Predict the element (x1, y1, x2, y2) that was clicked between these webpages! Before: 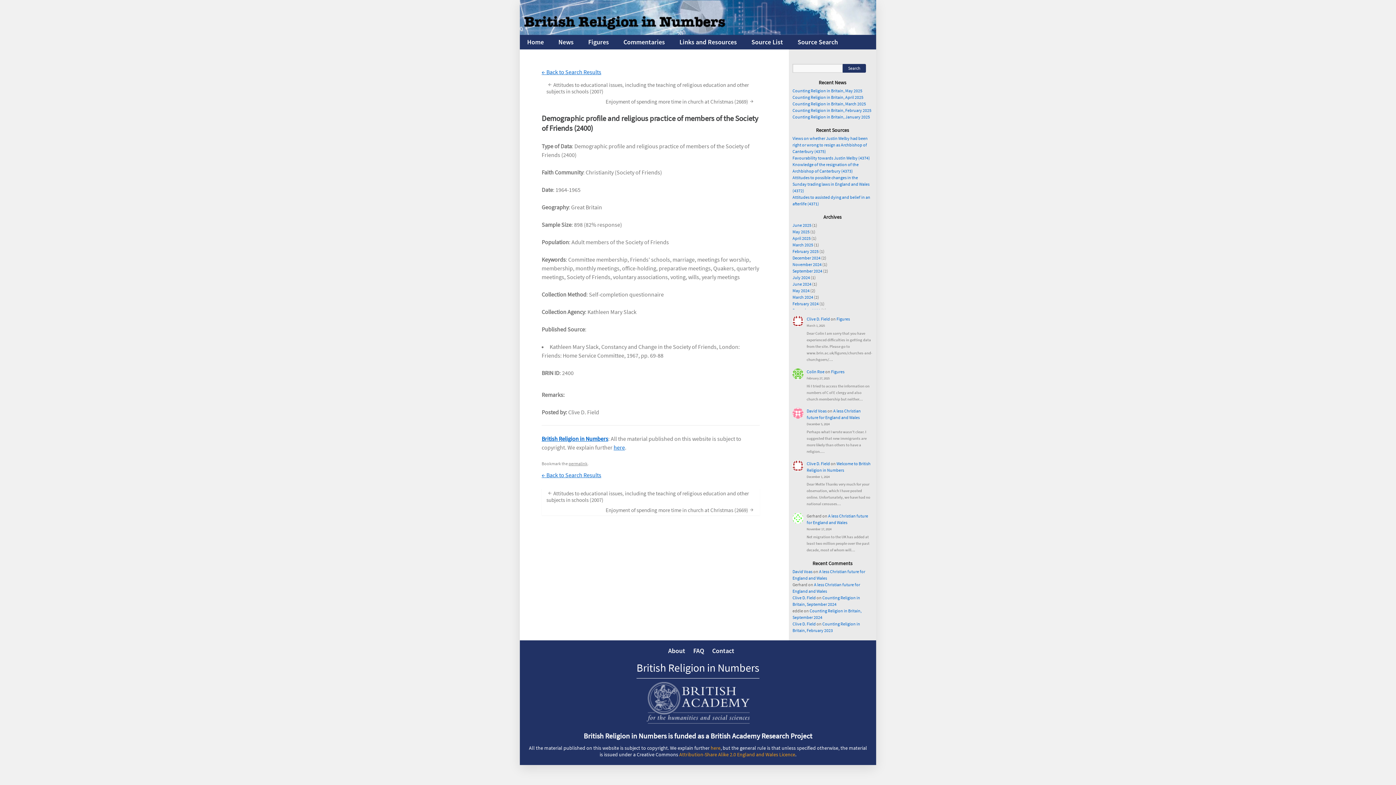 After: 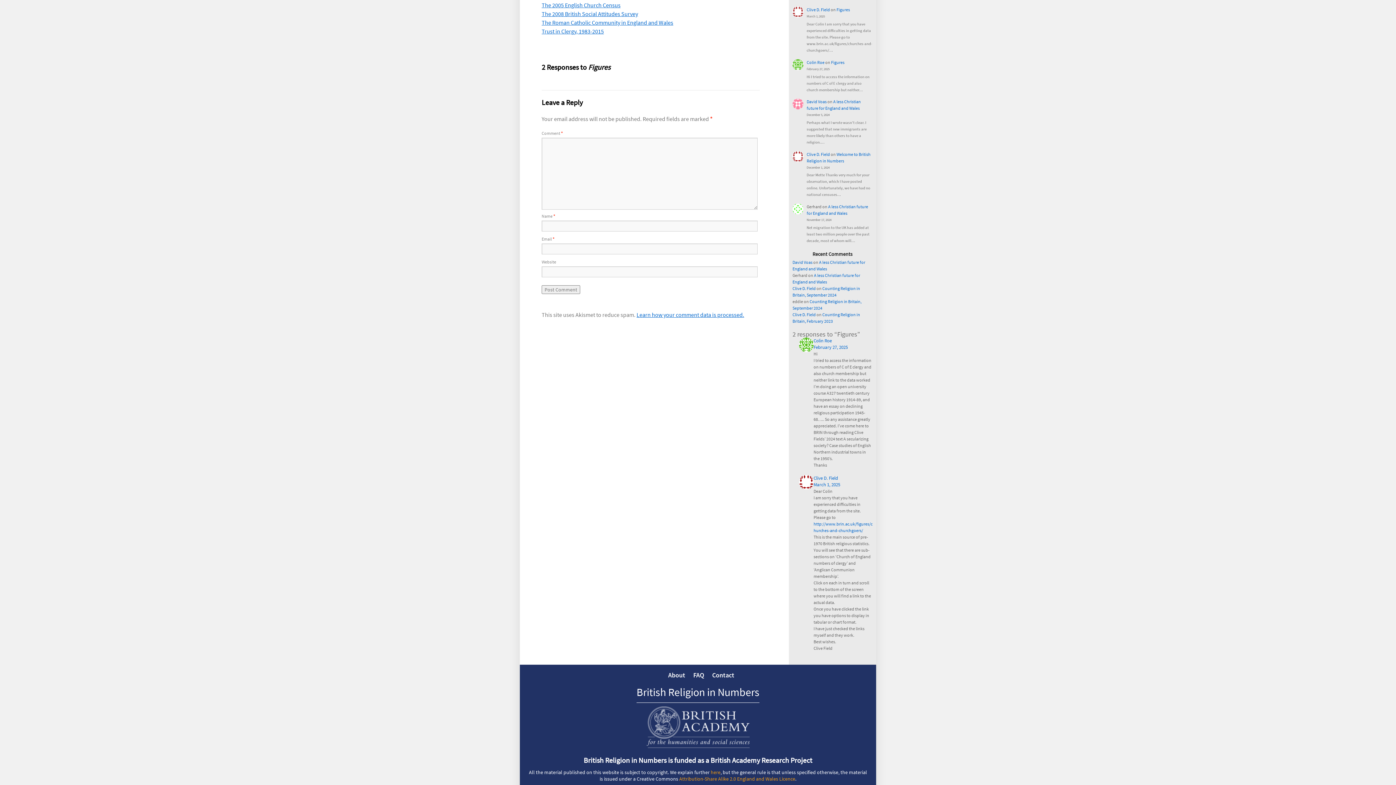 Action: label: Figures bbox: (831, 369, 844, 374)